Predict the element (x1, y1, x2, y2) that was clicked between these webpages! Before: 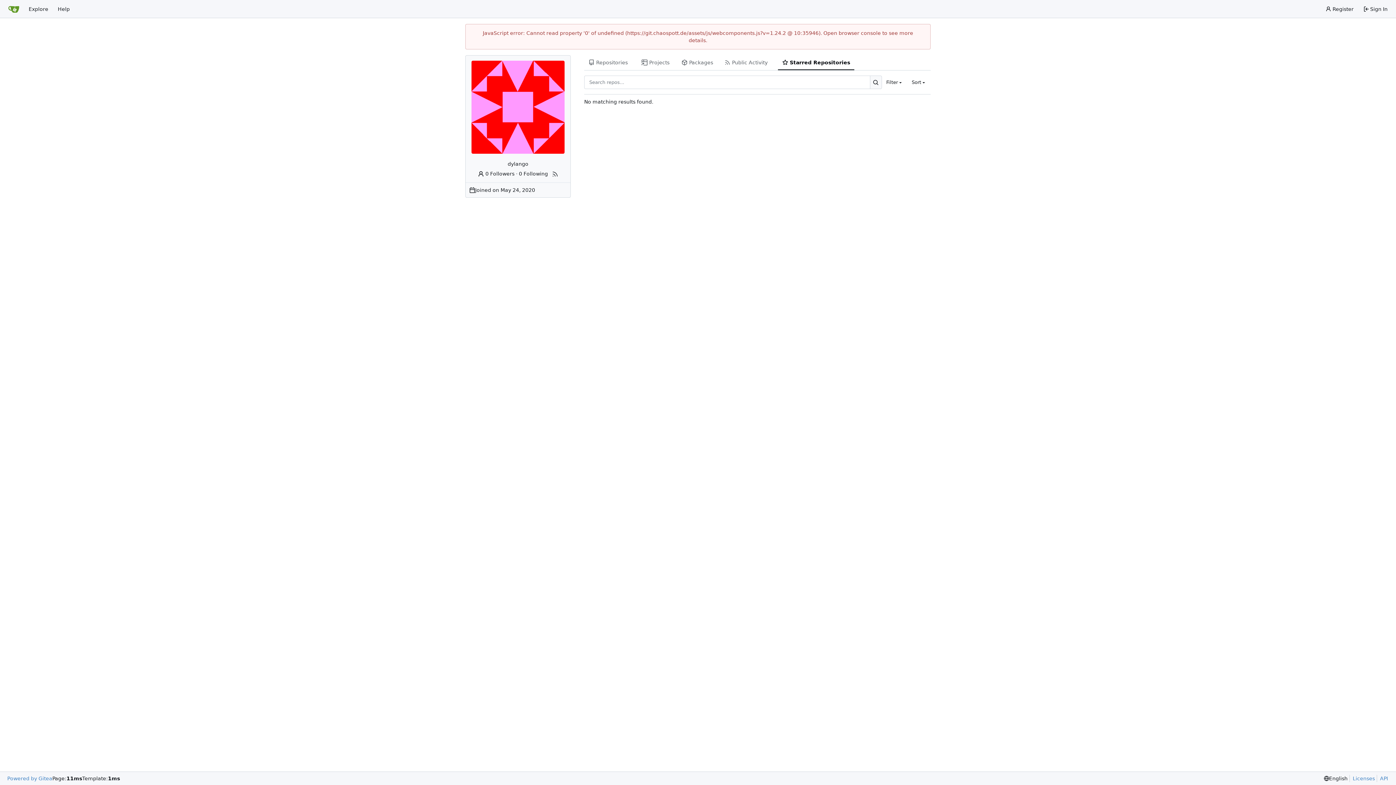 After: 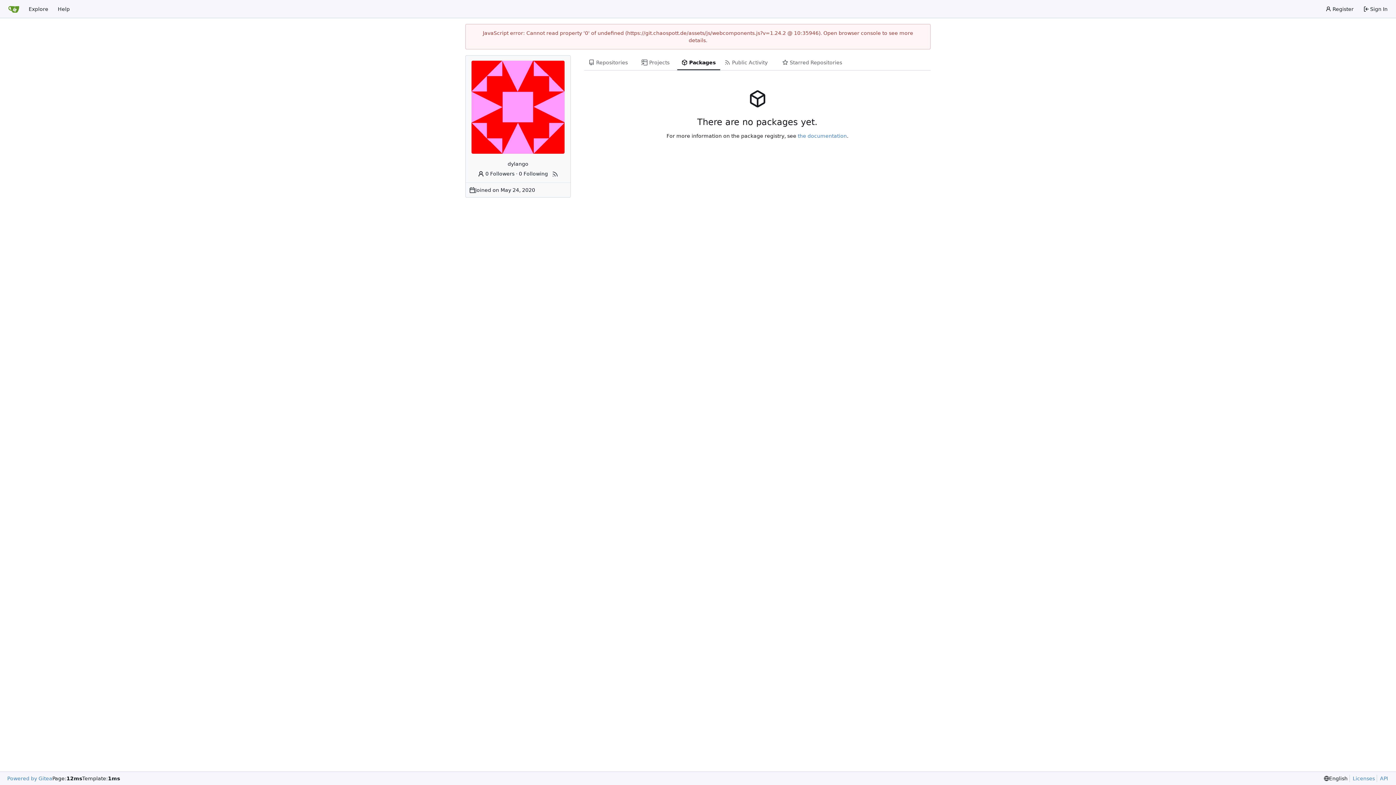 Action: bbox: (677, 55, 720, 70) label: Packages